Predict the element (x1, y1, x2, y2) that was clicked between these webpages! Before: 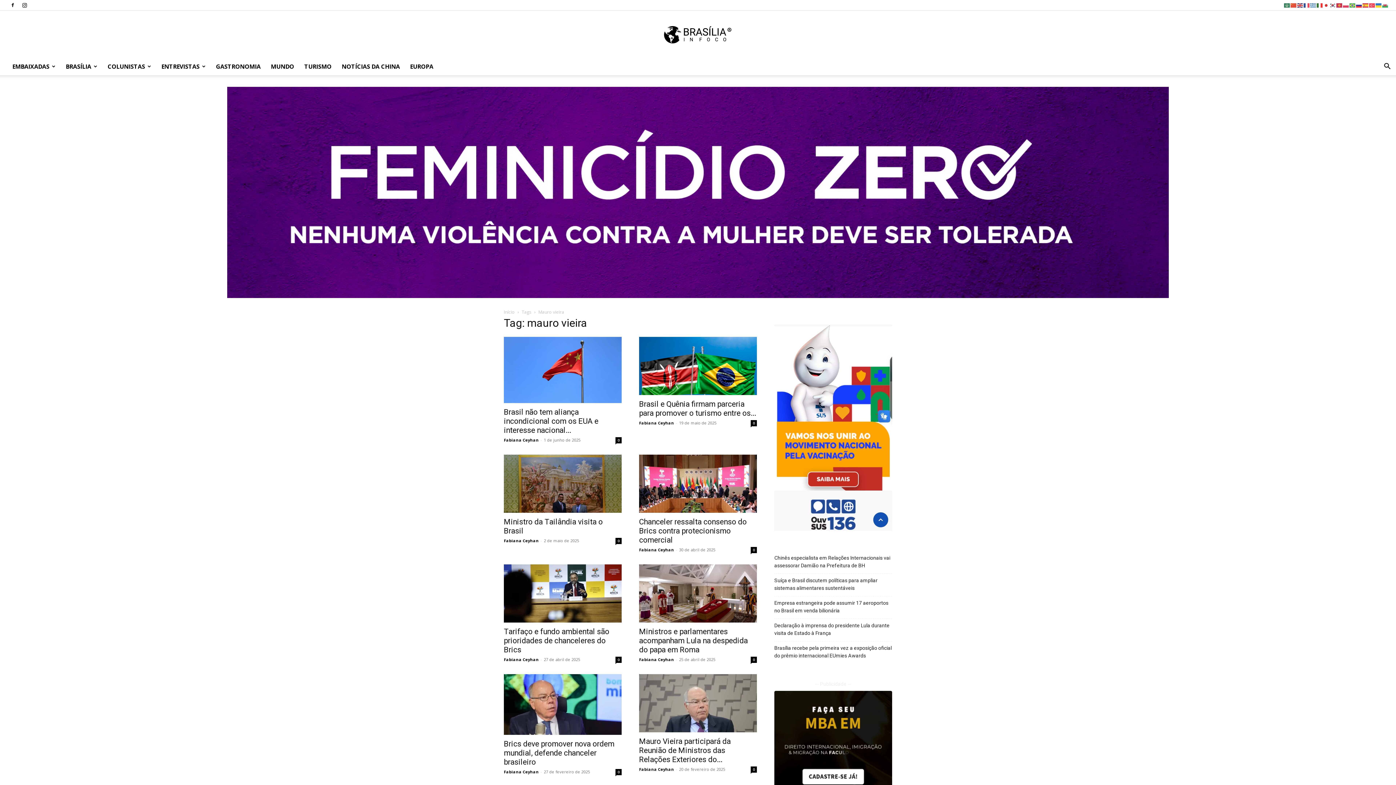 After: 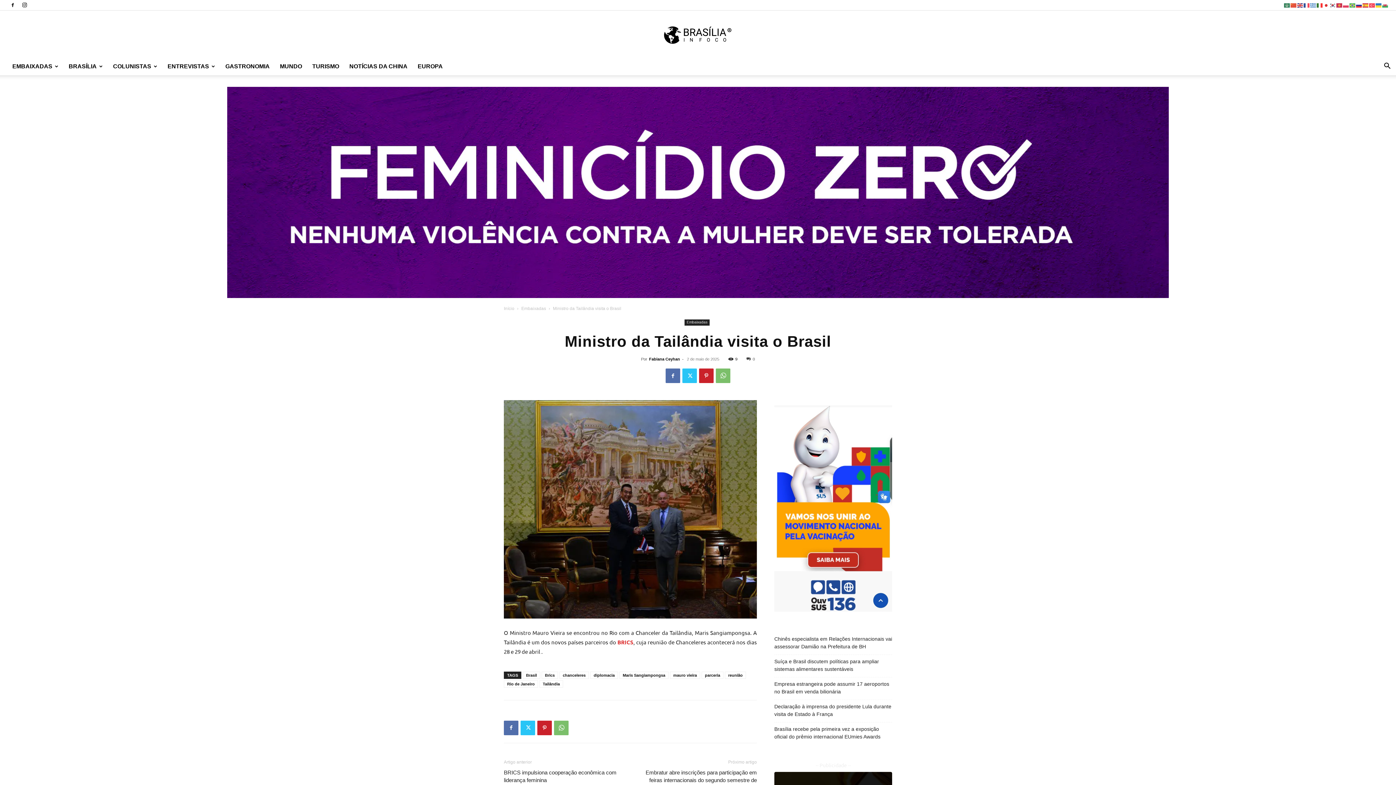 Action: bbox: (504, 455, 621, 513)